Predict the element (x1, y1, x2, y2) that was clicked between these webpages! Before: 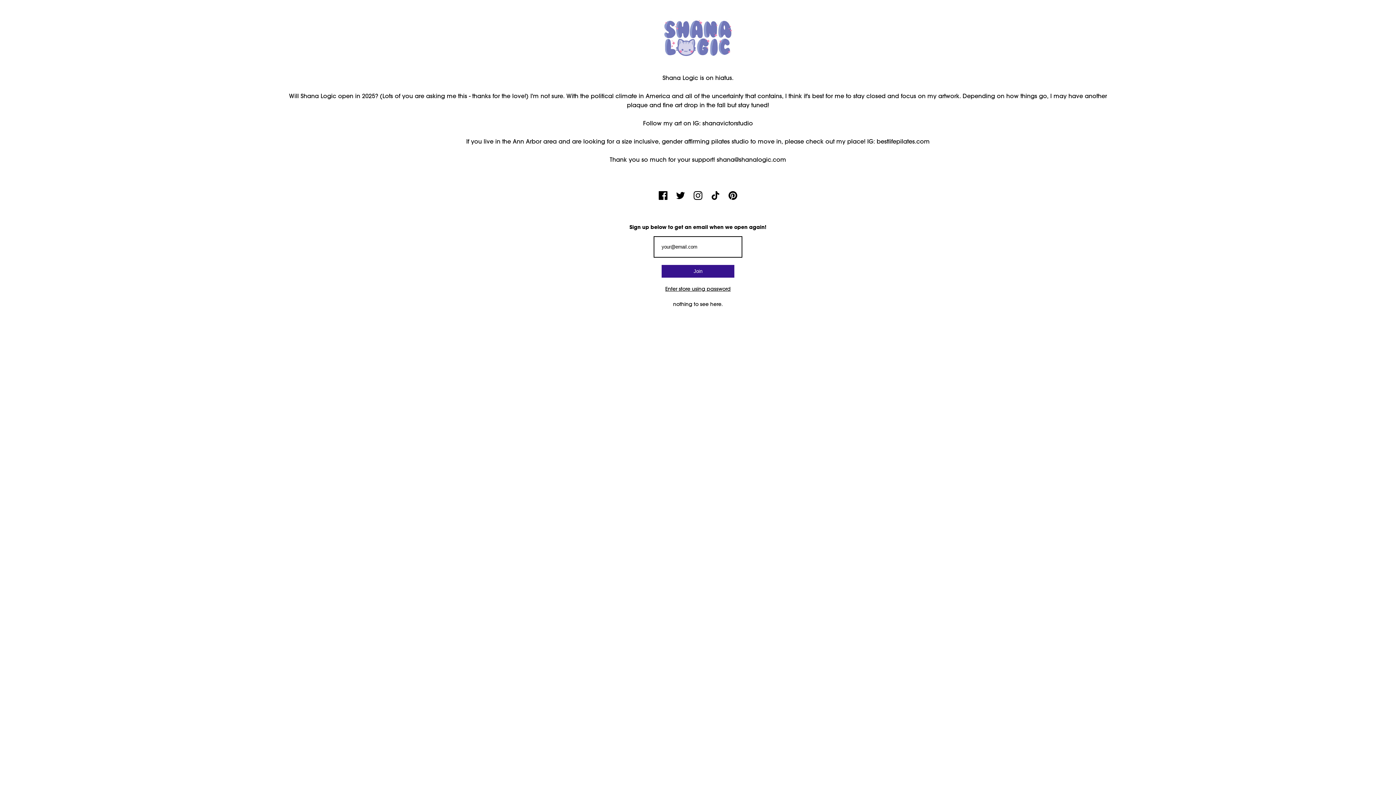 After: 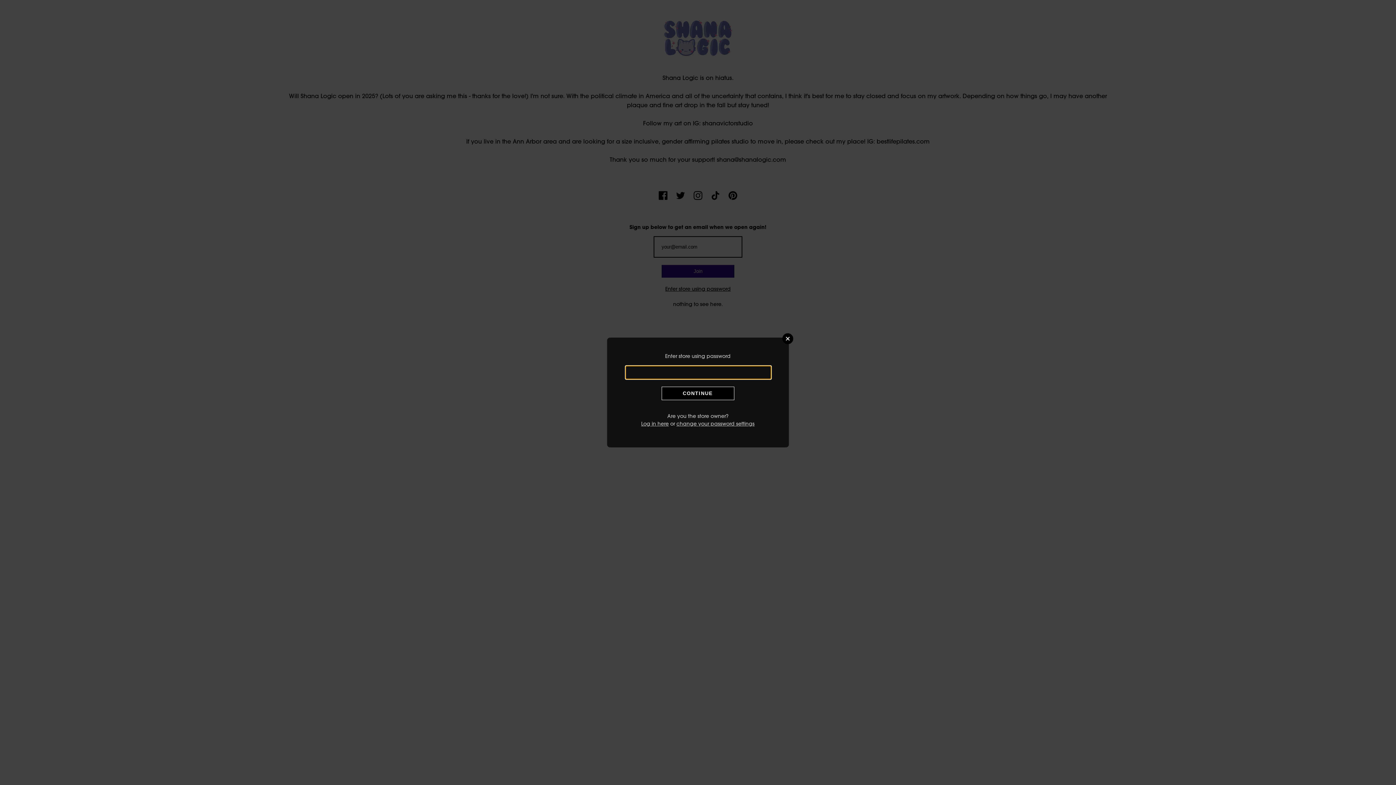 Action: bbox: (665, 285, 730, 293) label: Enter store using password